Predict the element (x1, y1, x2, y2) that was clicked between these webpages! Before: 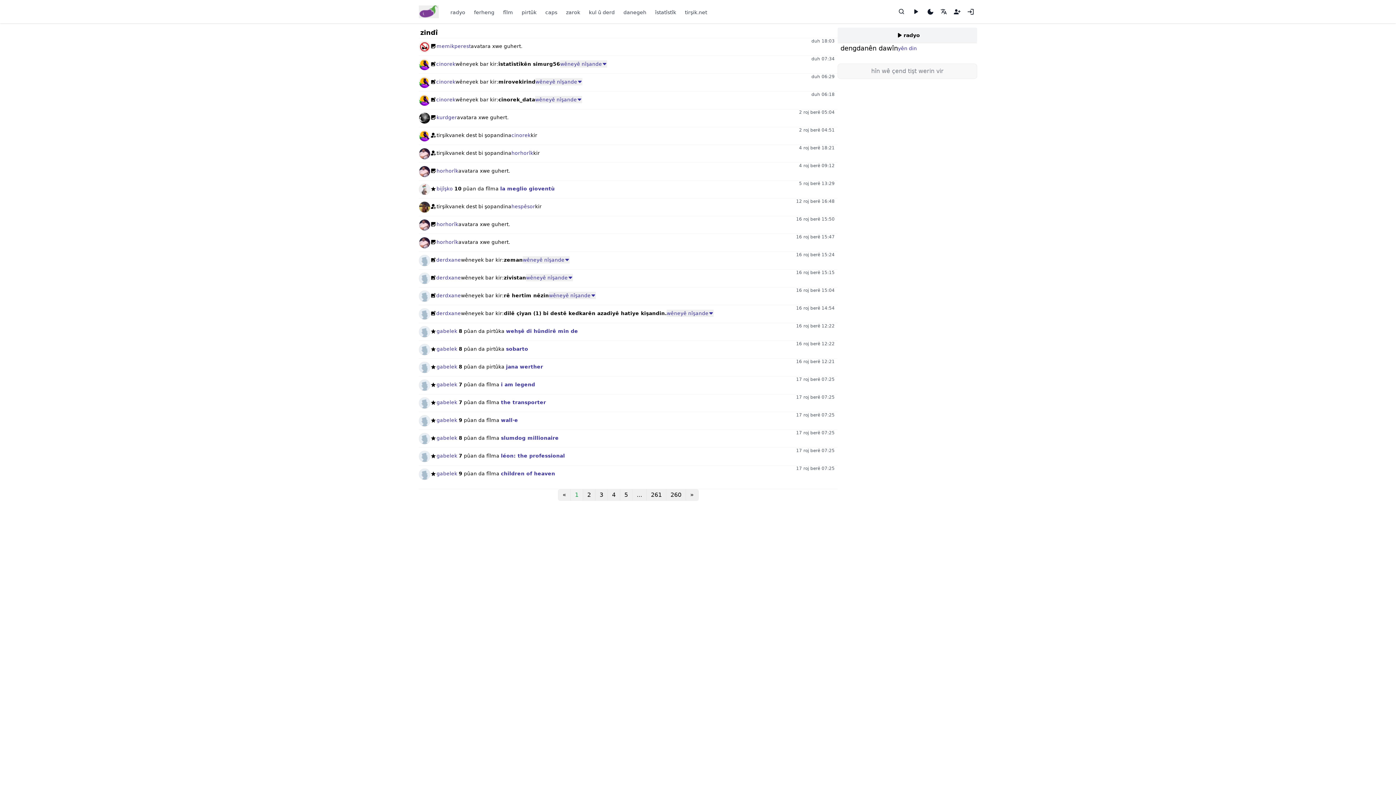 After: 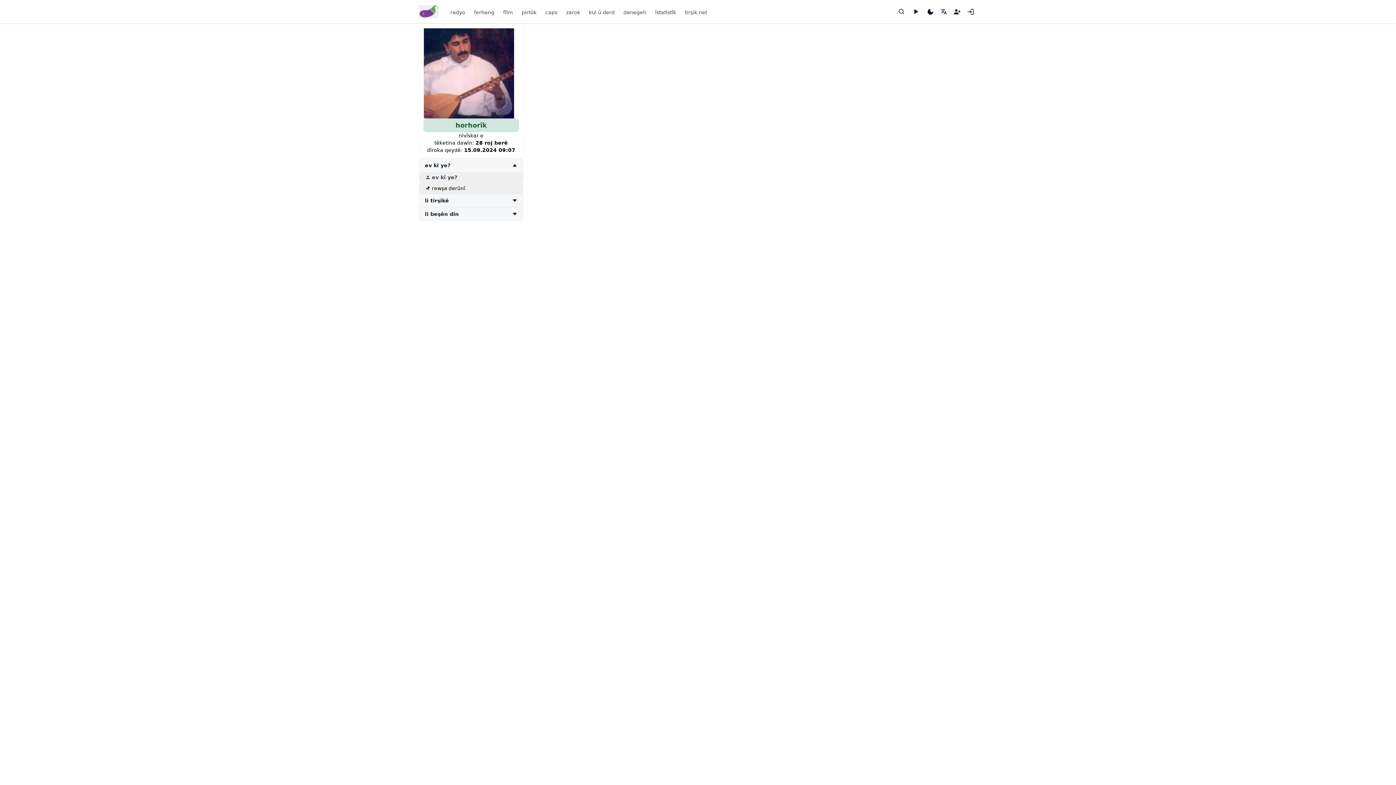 Action: label: horhorîk bbox: (511, 149, 533, 156)